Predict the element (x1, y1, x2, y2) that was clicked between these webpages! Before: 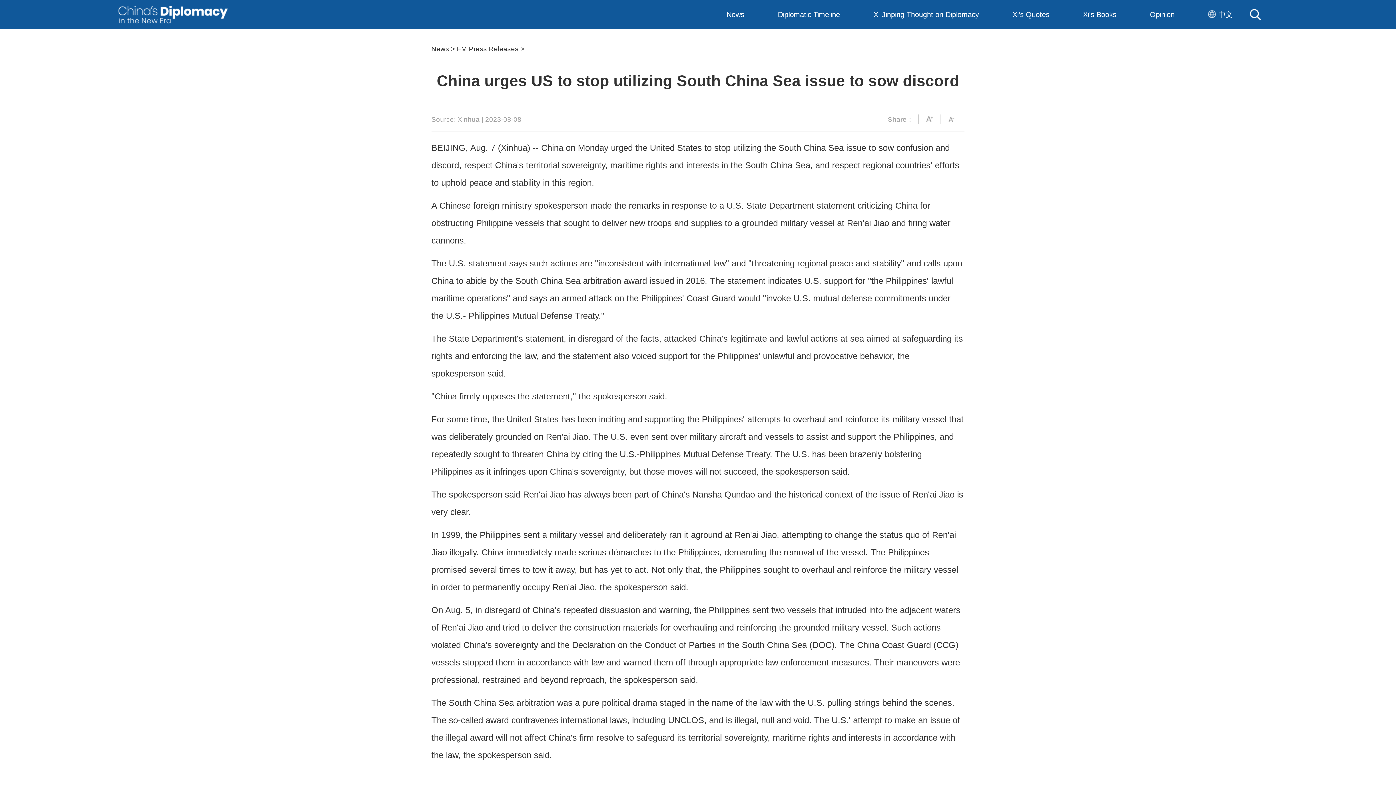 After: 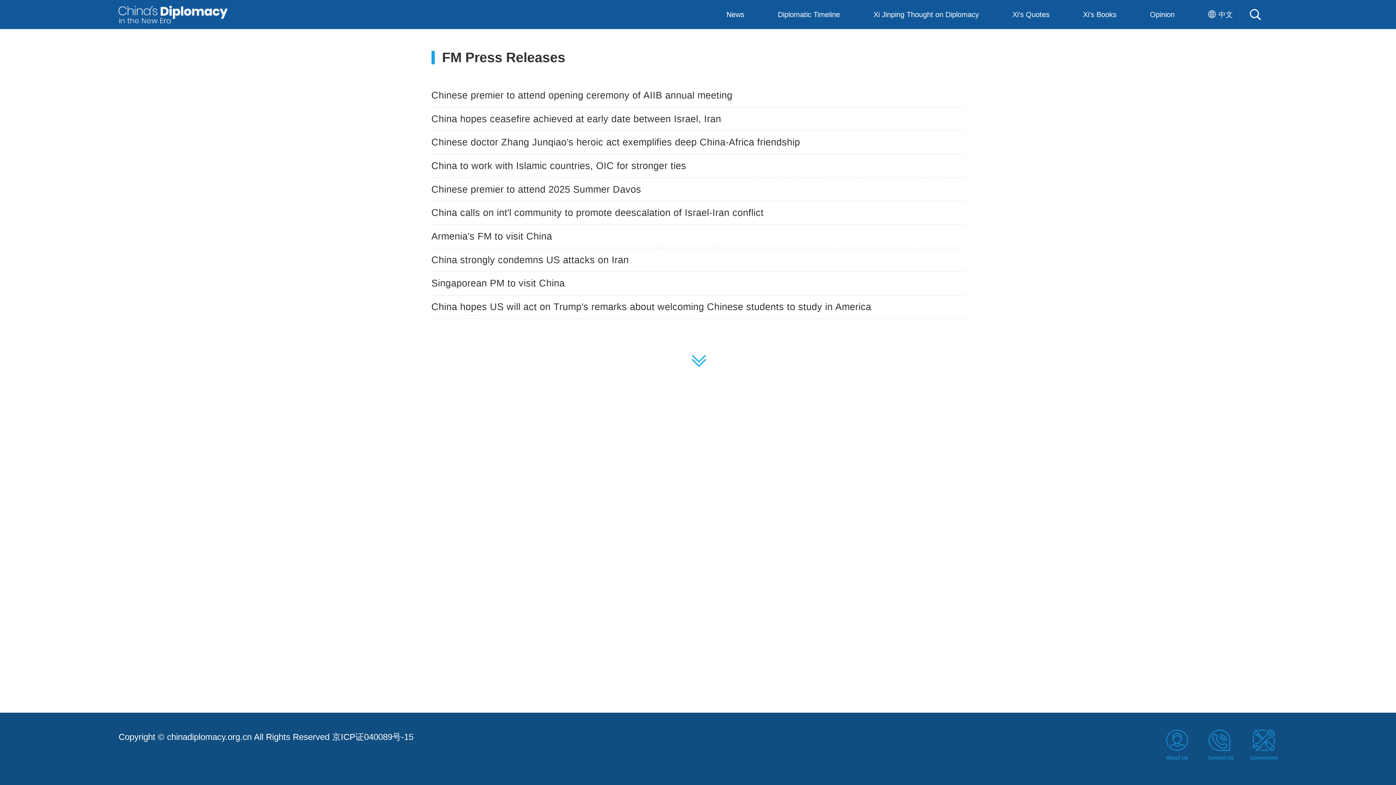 Action: label: FM Press Releases bbox: (456, 45, 518, 52)